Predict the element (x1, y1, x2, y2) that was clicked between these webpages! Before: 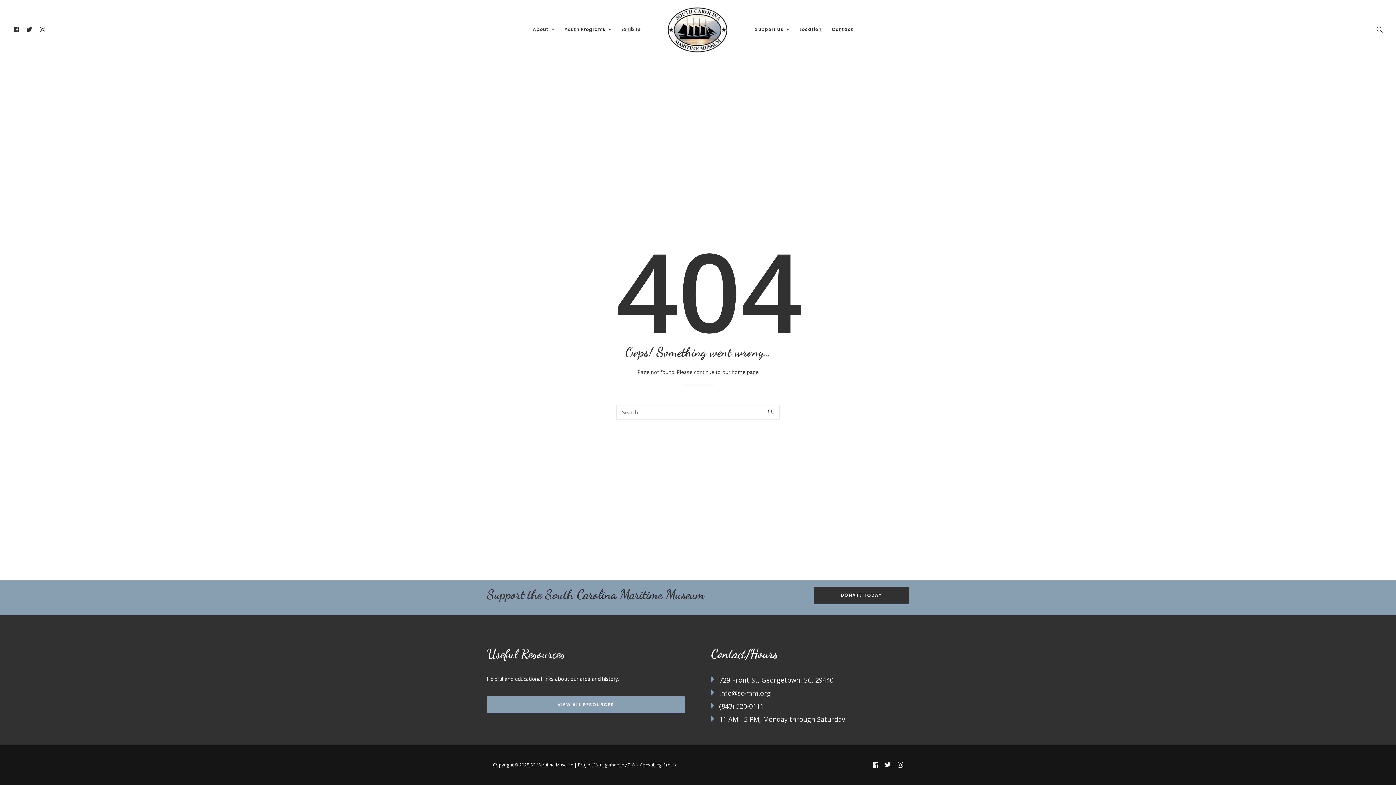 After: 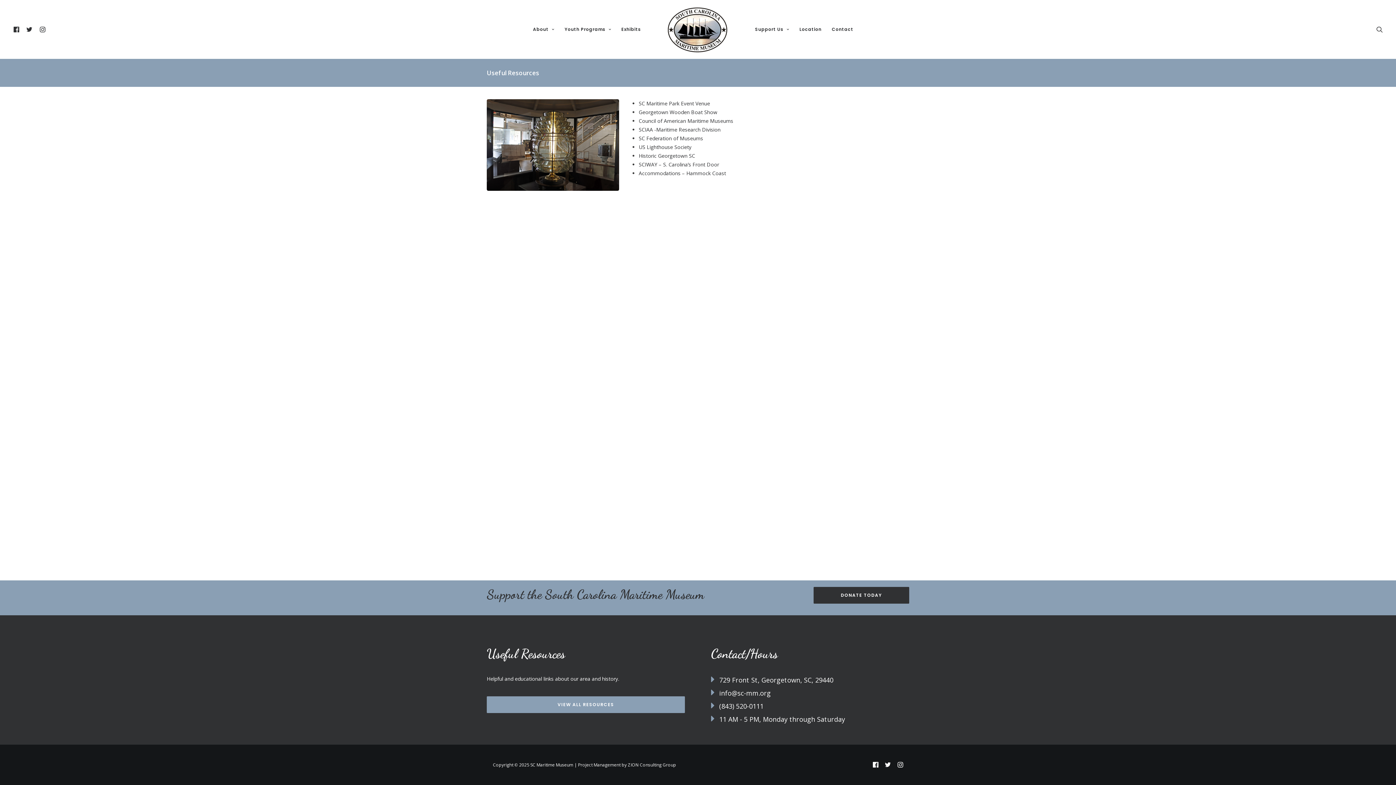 Action: label: VIEW ALL RESOURCES bbox: (486, 696, 685, 713)